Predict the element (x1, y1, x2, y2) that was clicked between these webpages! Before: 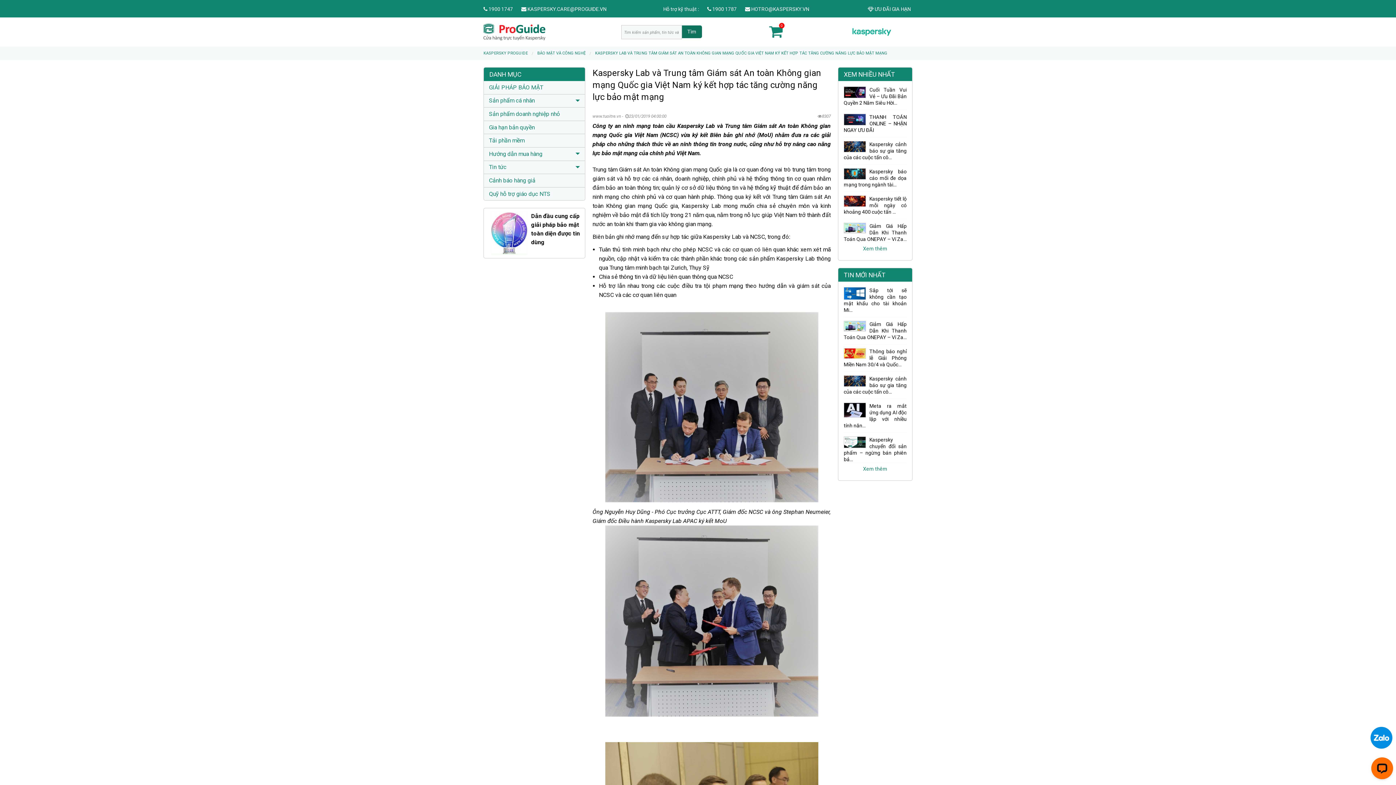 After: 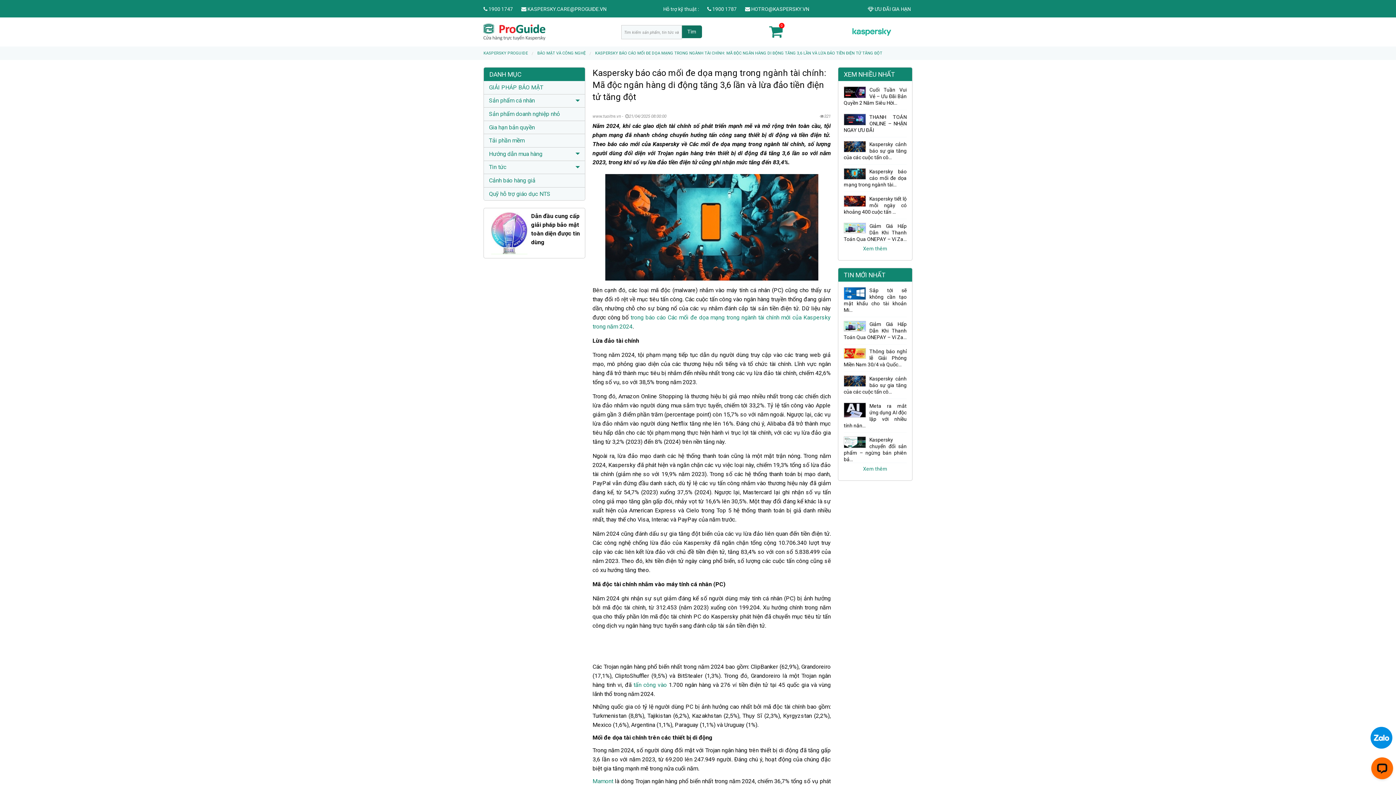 Action: bbox: (844, 168, 906, 187) label: Kaspersky báo cáo mối đe dọa mạng trong ngành tài...